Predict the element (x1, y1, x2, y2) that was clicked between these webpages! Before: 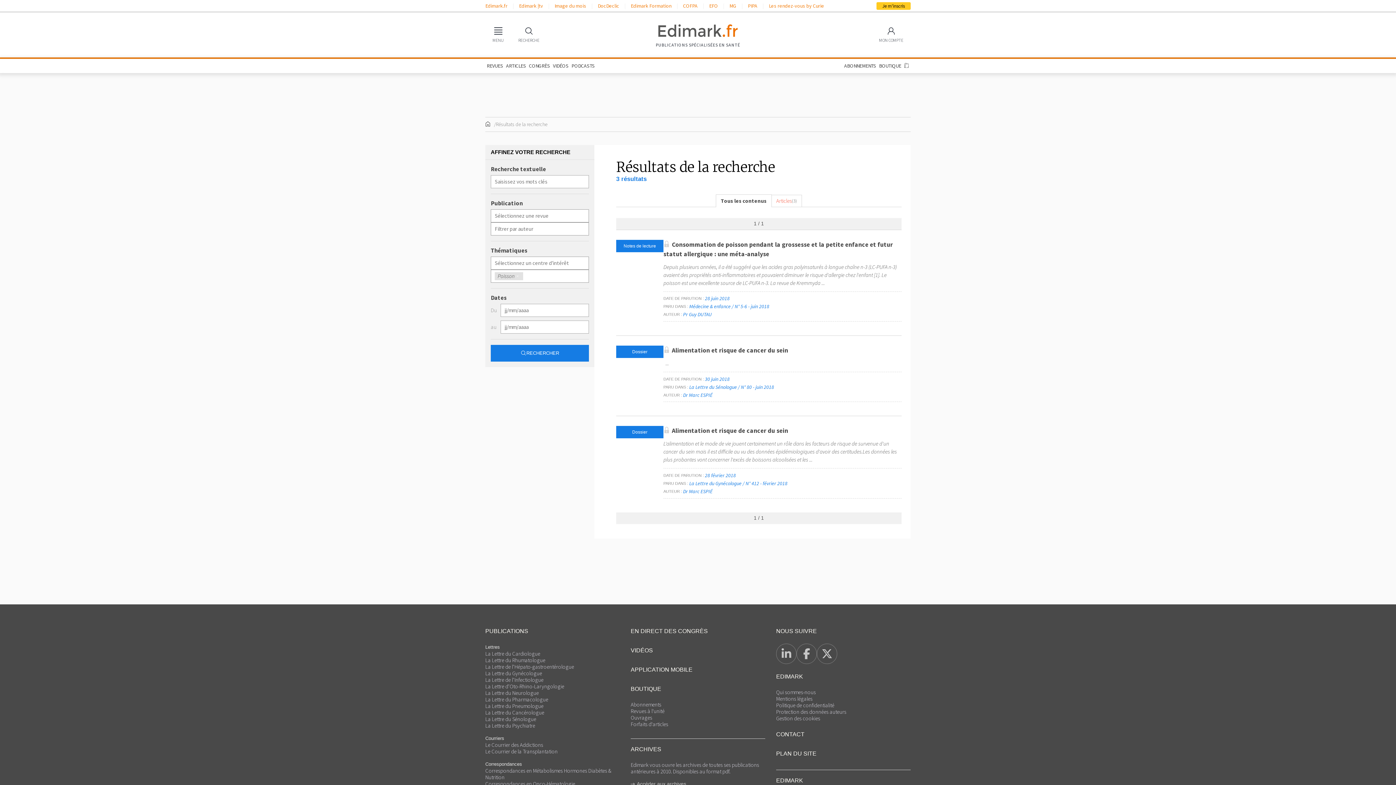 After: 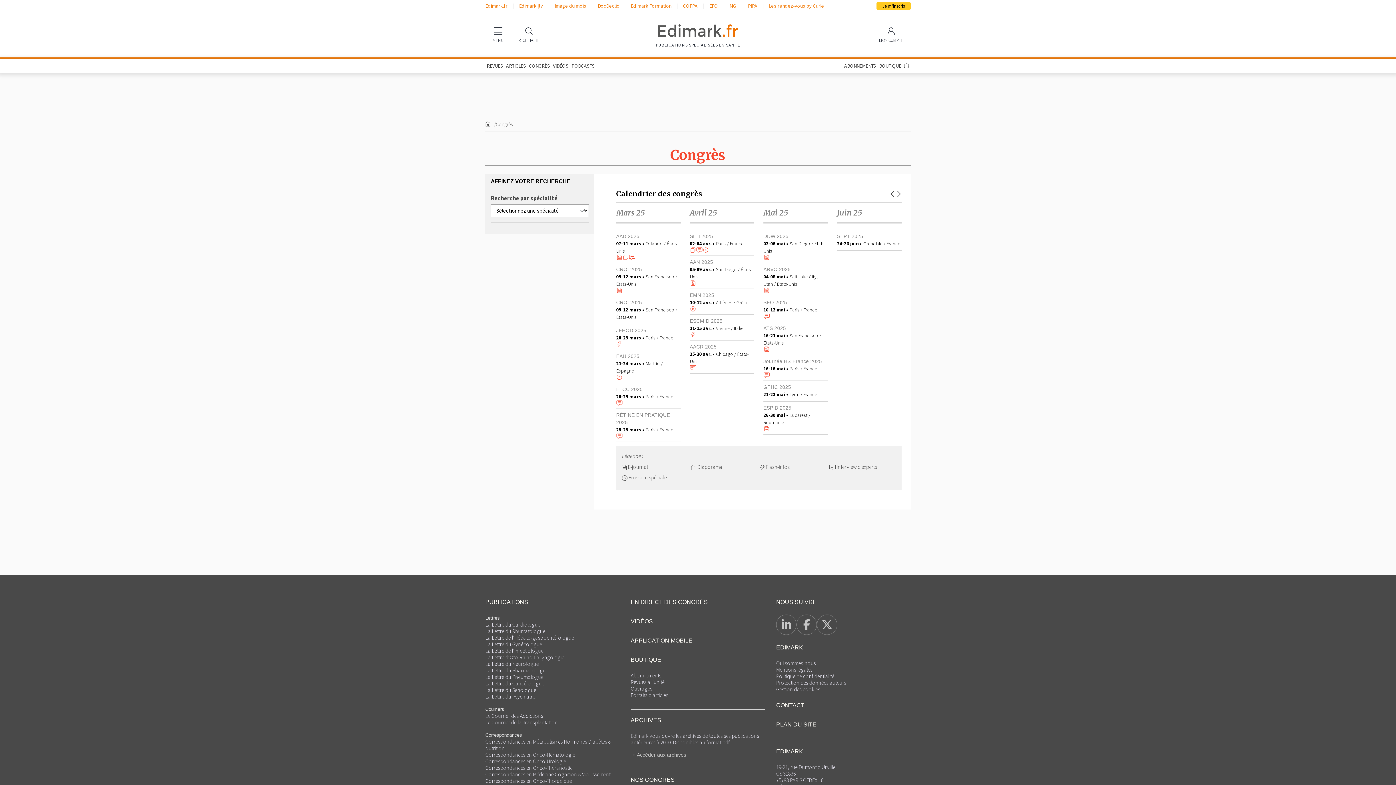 Action: bbox: (630, 628, 708, 634) label: EN DIRECT DES CONGRÈS